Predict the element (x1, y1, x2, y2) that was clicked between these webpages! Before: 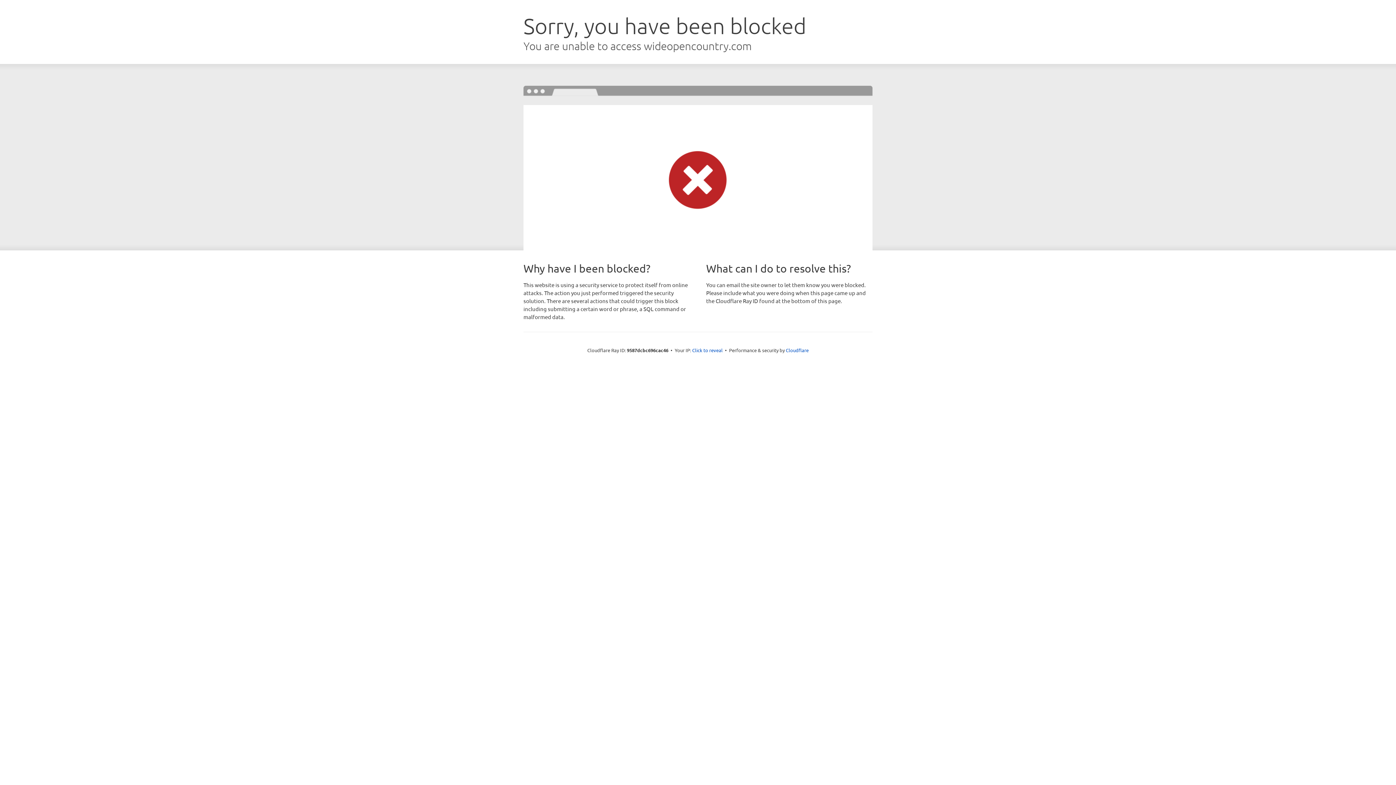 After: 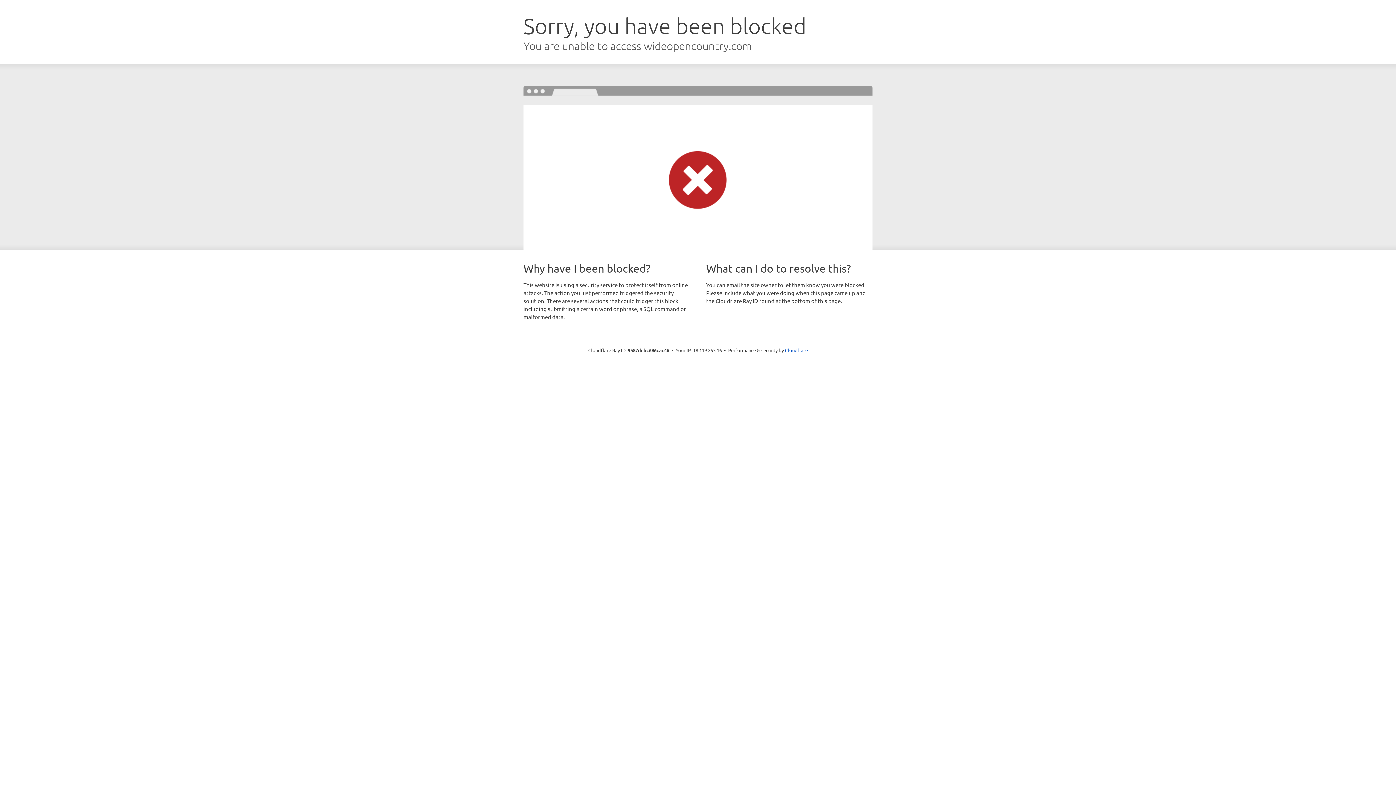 Action: bbox: (692, 346, 722, 353) label: Click to reveal